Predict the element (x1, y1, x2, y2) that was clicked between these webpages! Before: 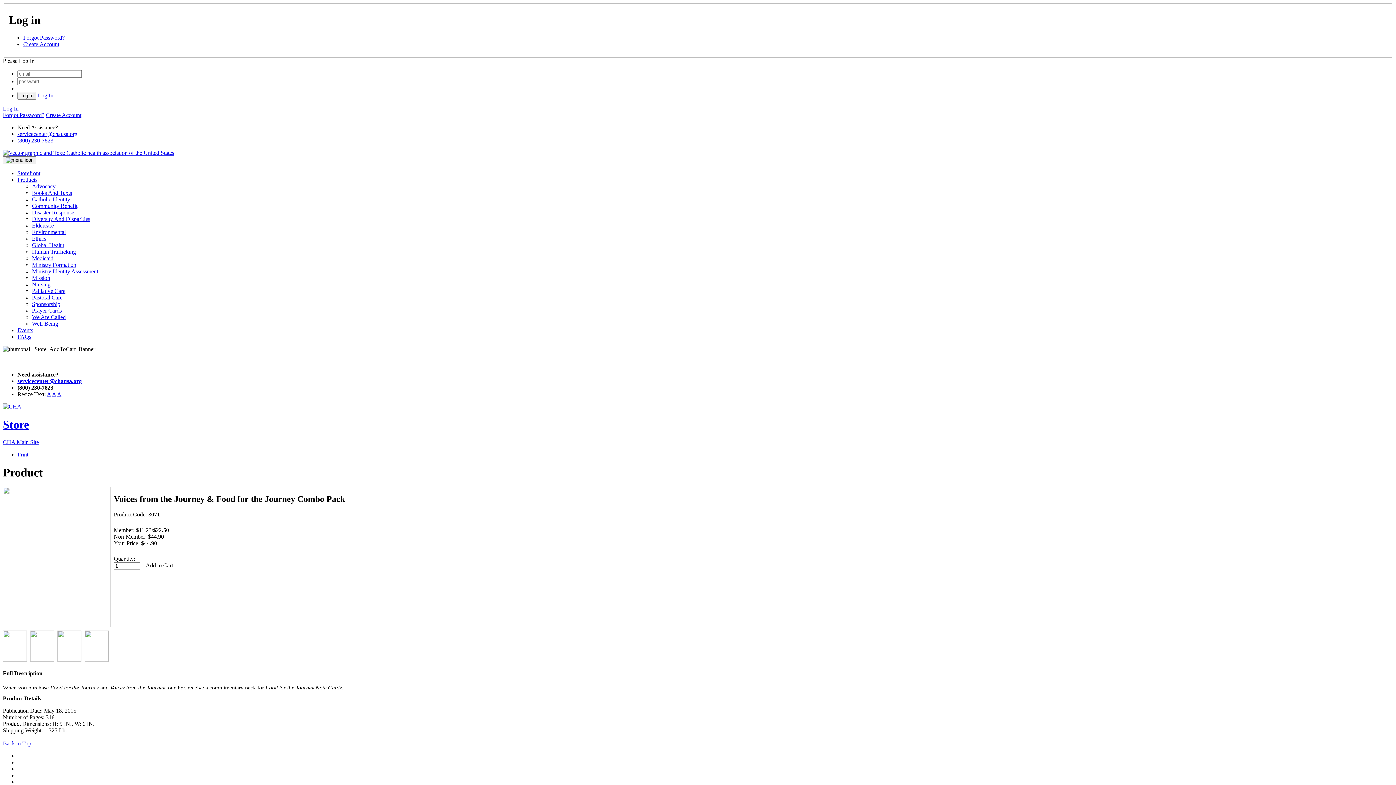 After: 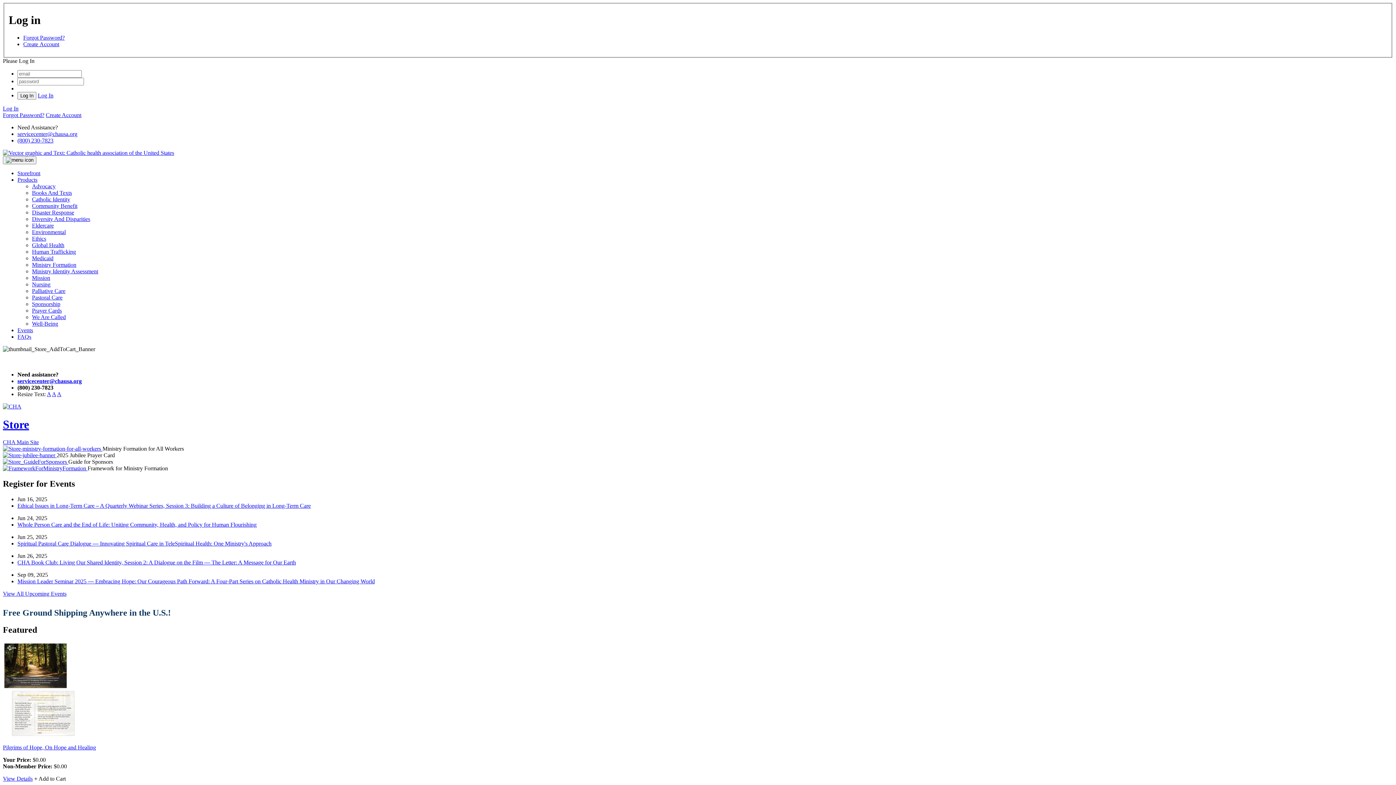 Action: bbox: (17, 170, 40, 176) label: Storefront